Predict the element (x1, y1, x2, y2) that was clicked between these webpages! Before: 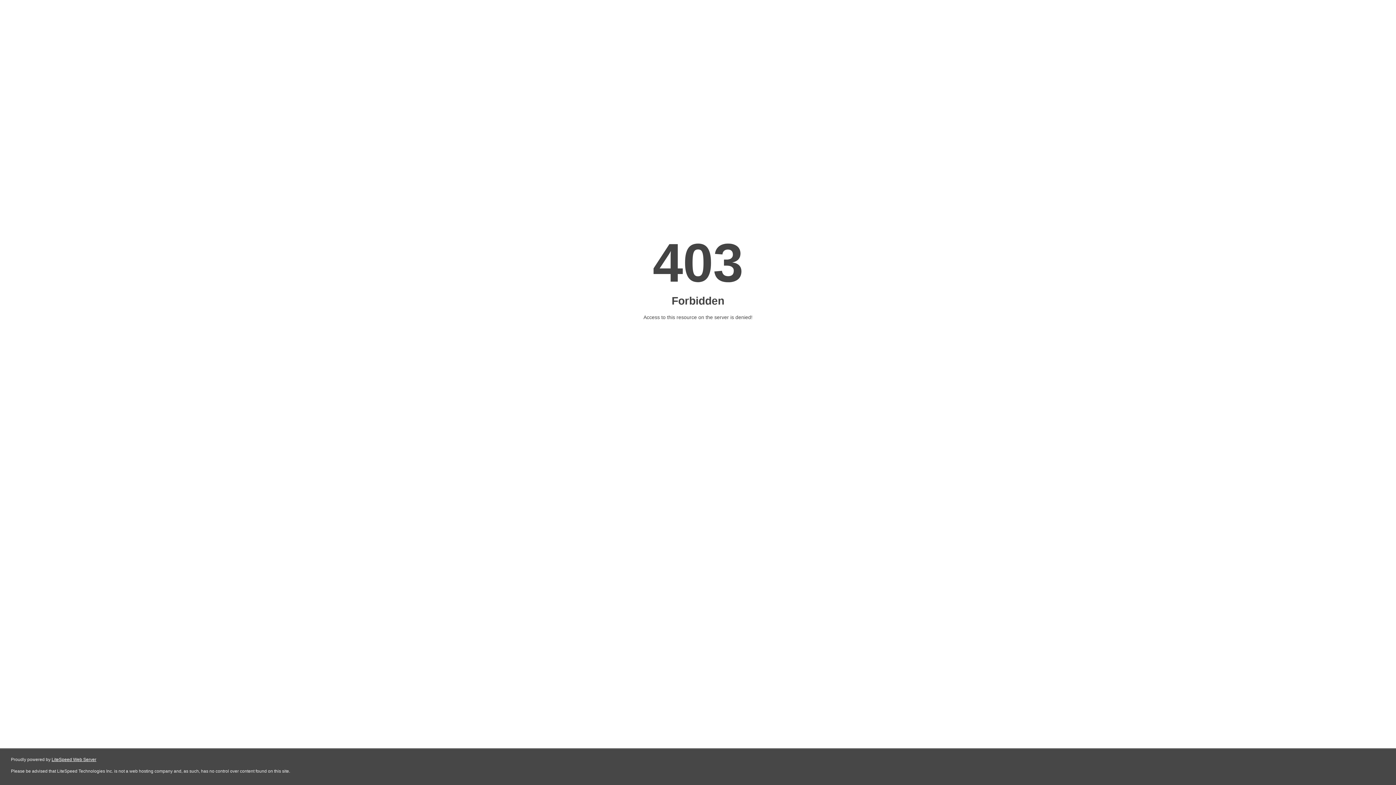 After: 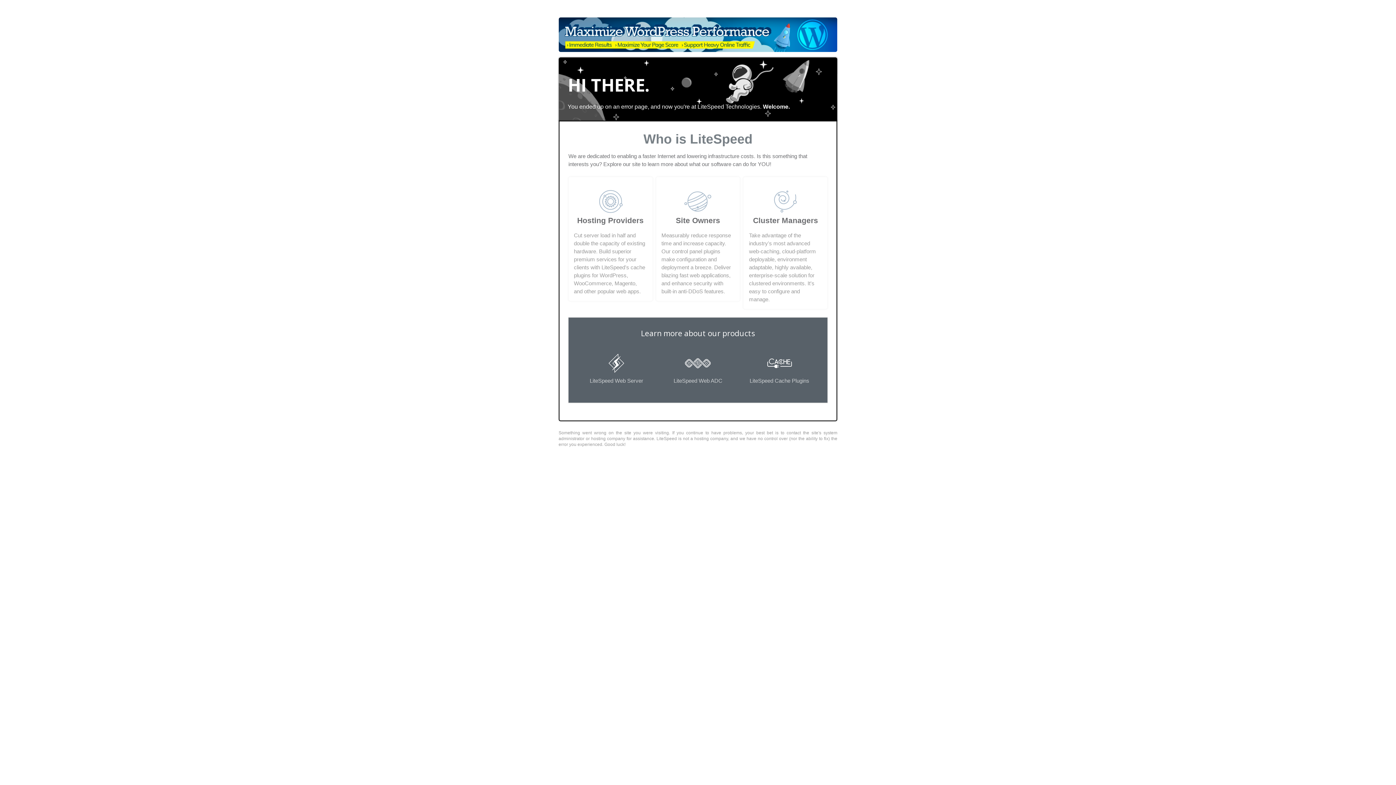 Action: bbox: (51, 757, 96, 762) label: LiteSpeed Web Server